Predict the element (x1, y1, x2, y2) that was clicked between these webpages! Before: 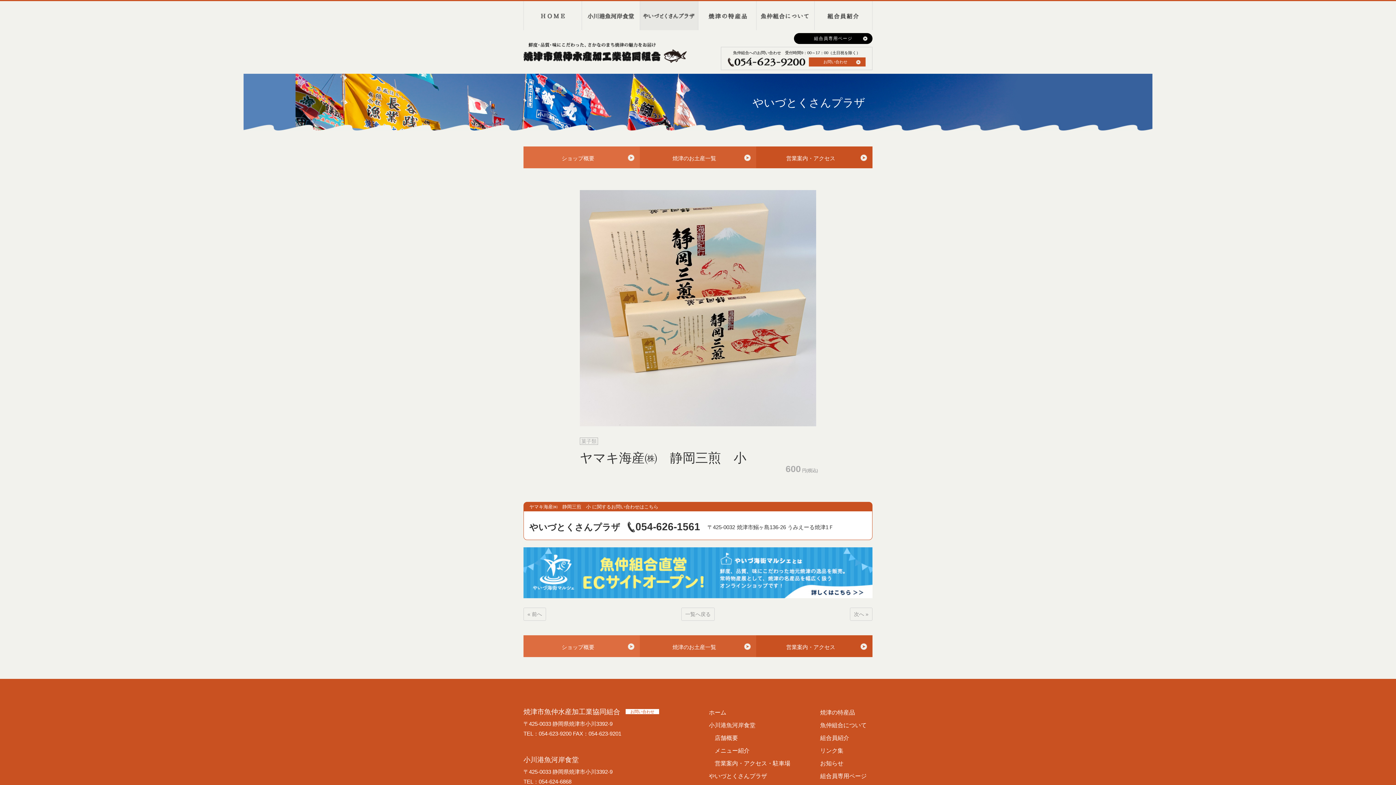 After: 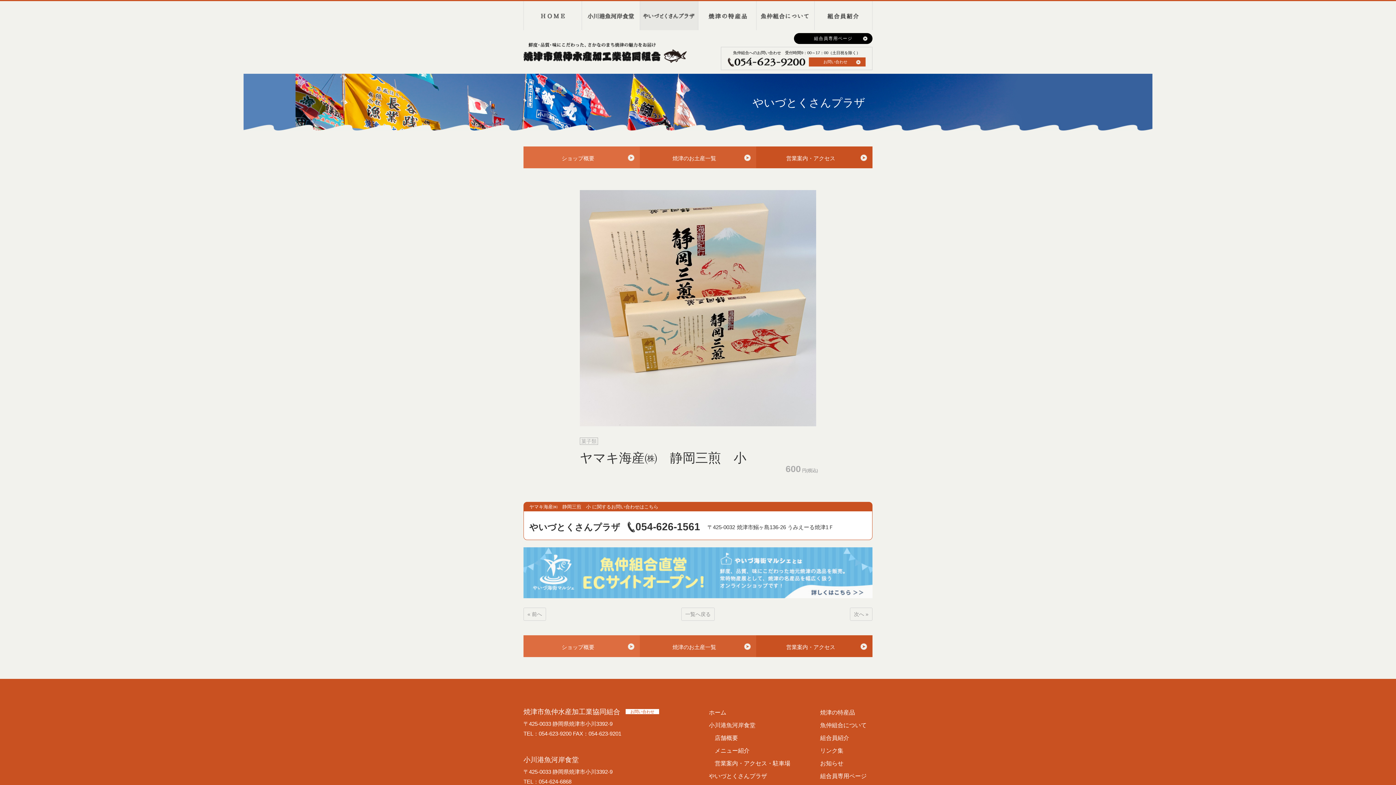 Action: bbox: (523, 593, 872, 599)